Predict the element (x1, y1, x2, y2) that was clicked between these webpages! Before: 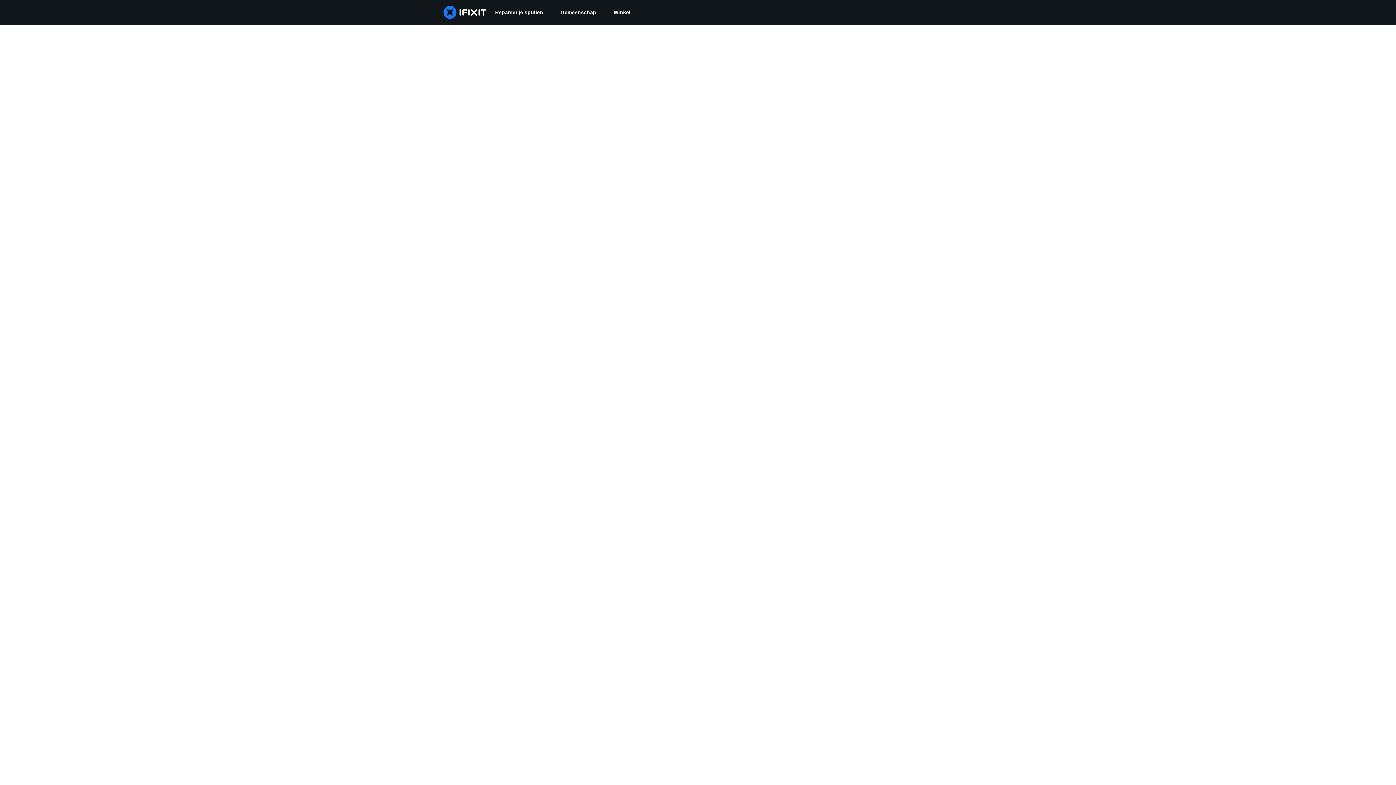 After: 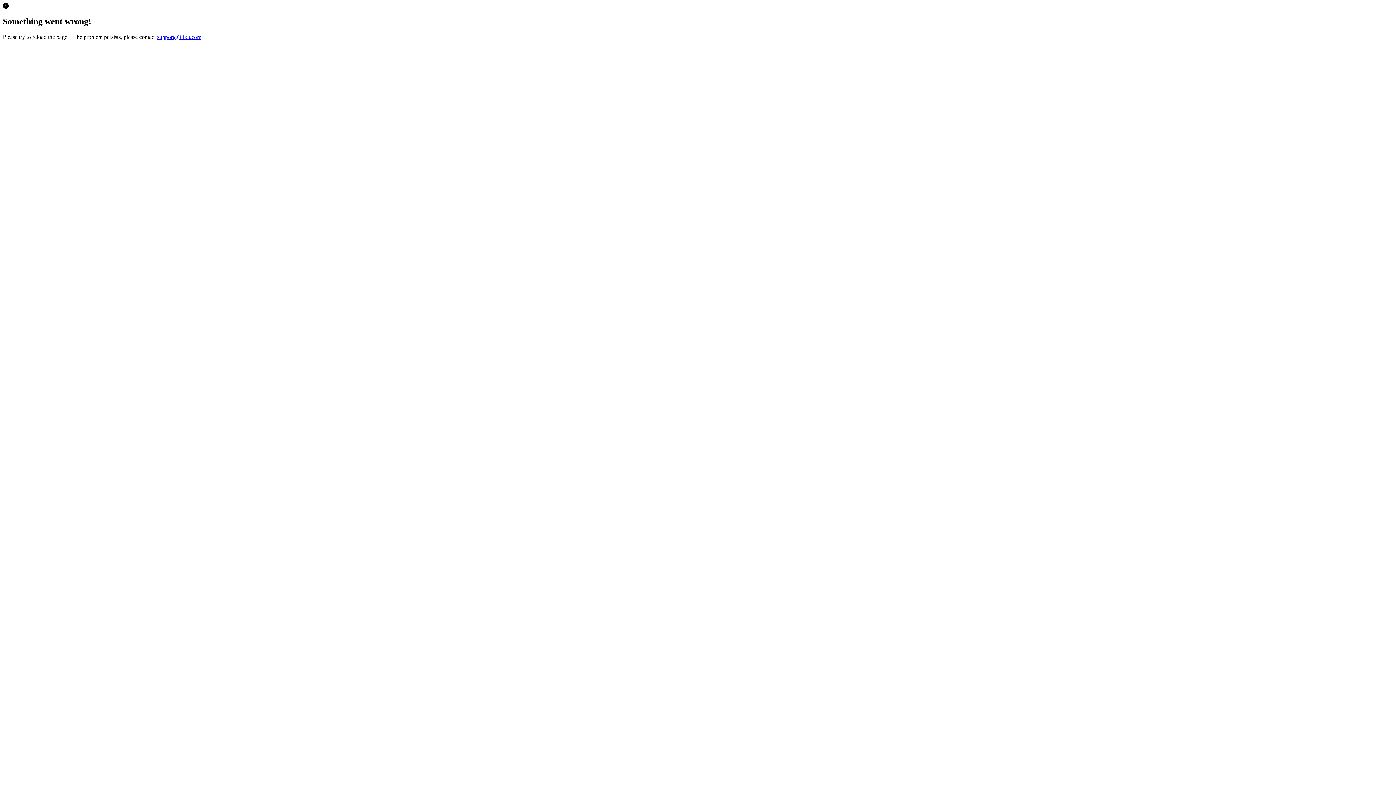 Action: bbox: (605, 0, 639, 24) label: Winkel